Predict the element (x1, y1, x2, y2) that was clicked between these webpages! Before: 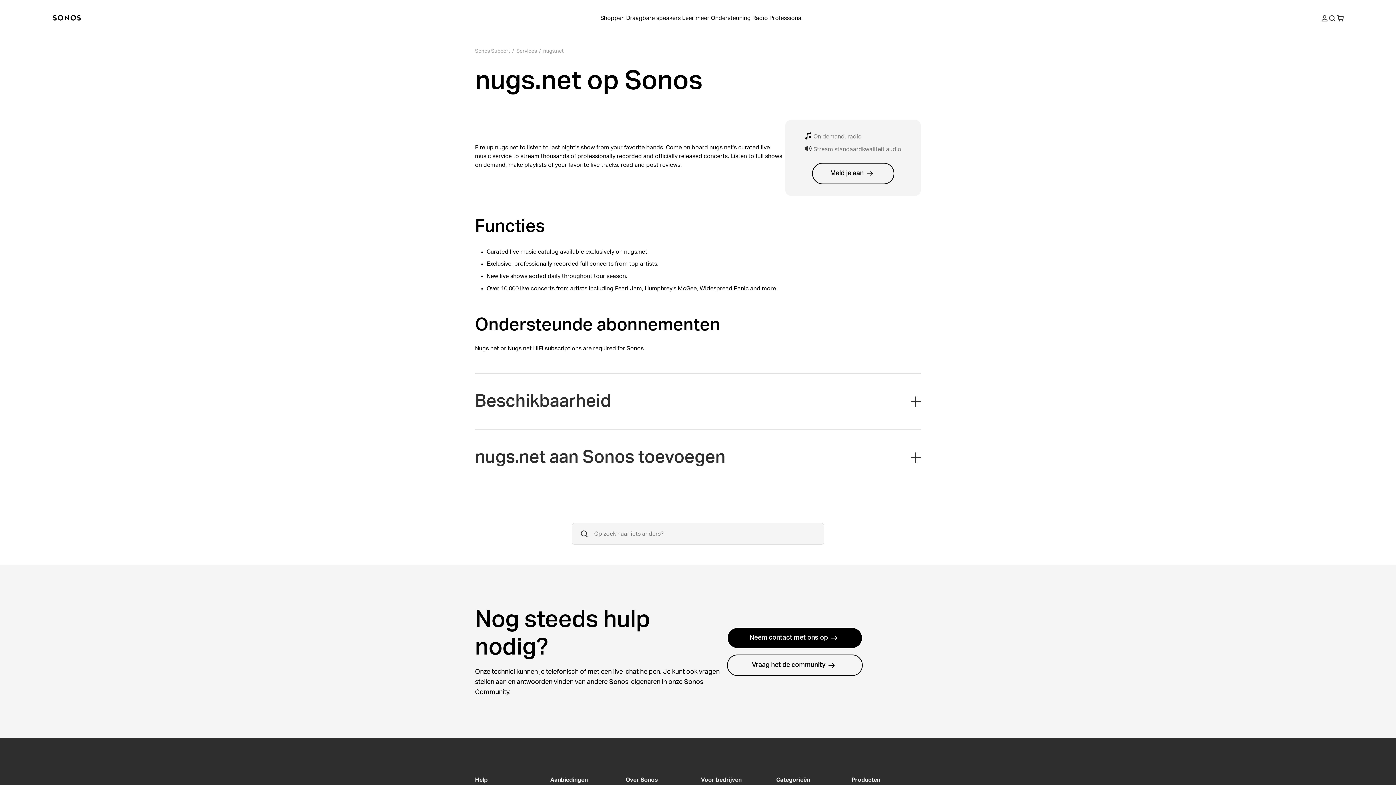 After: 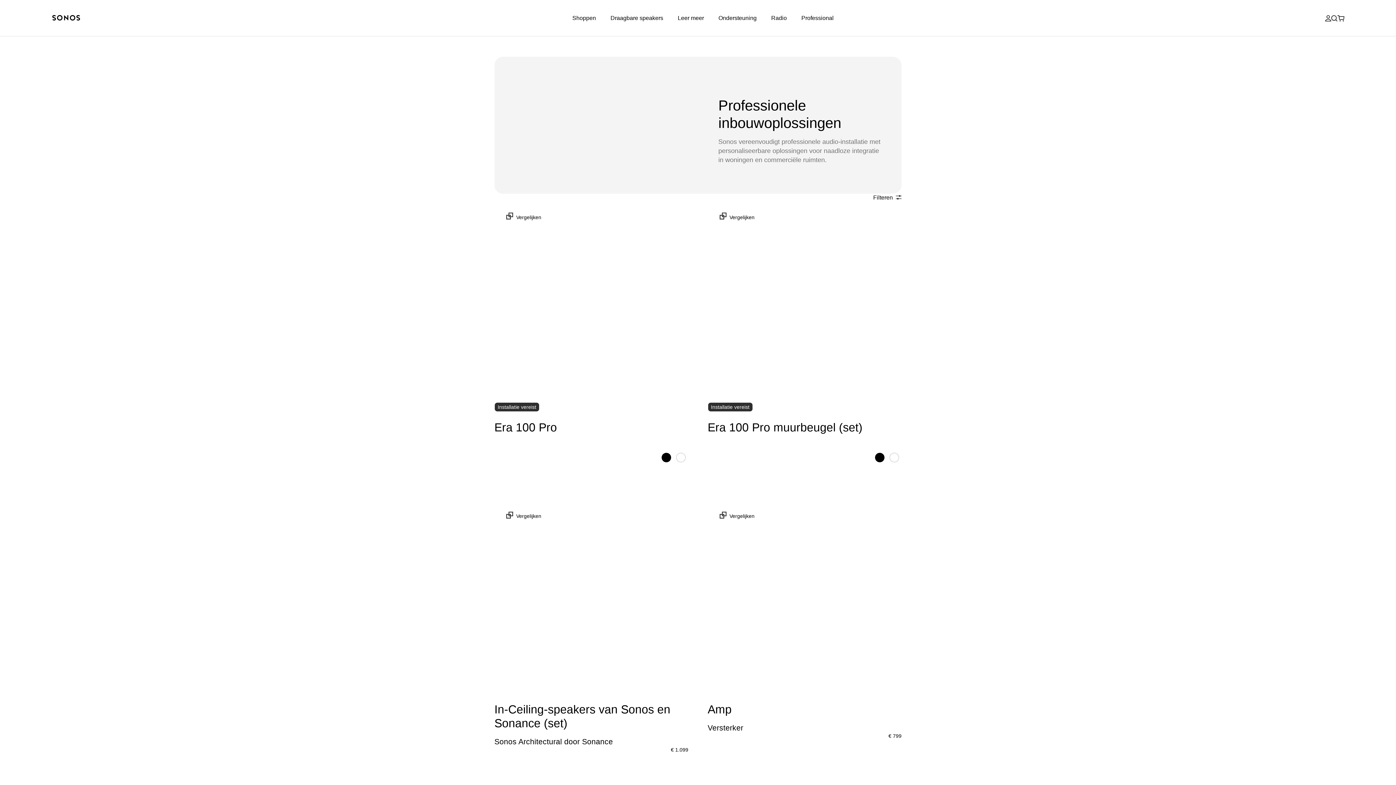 Action: label: Professional bbox: (768, 13, 803, 22)